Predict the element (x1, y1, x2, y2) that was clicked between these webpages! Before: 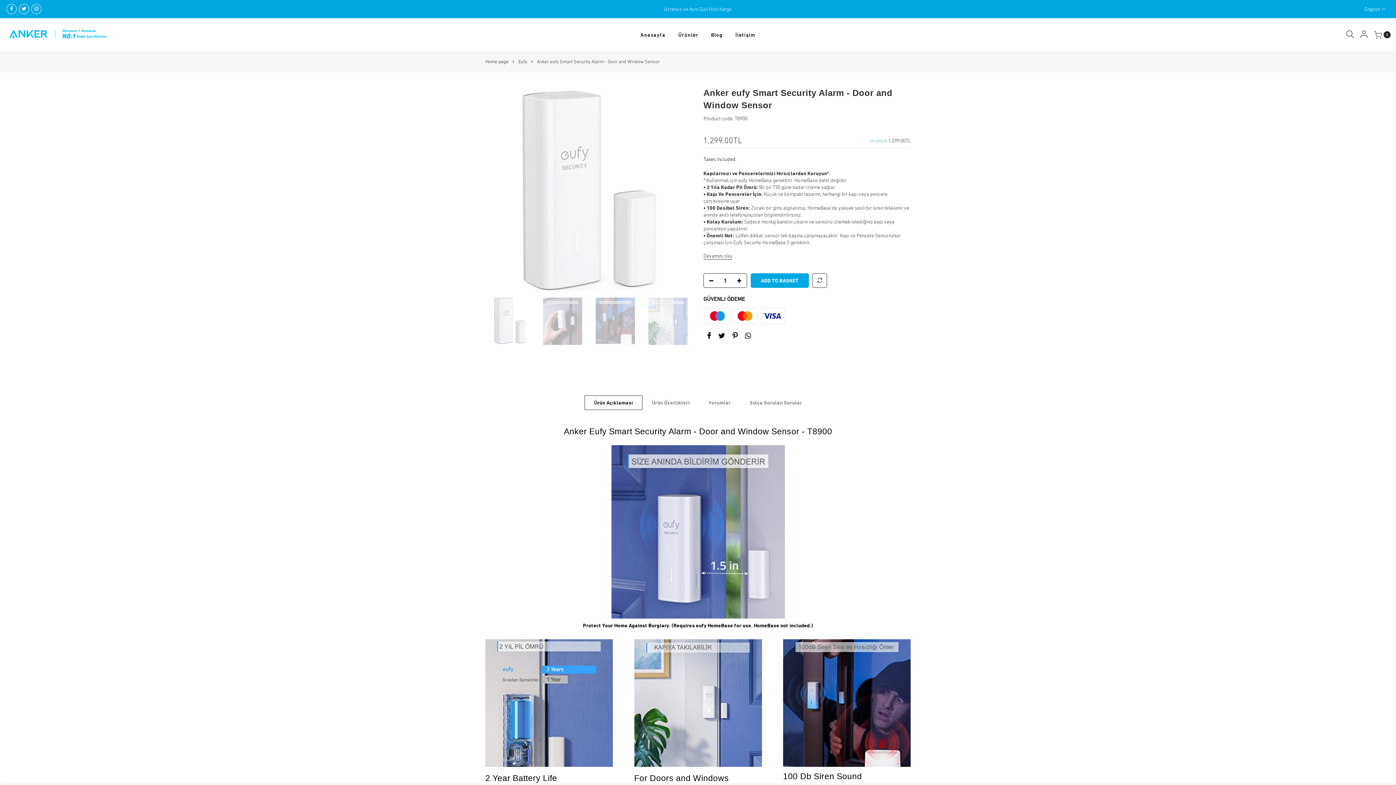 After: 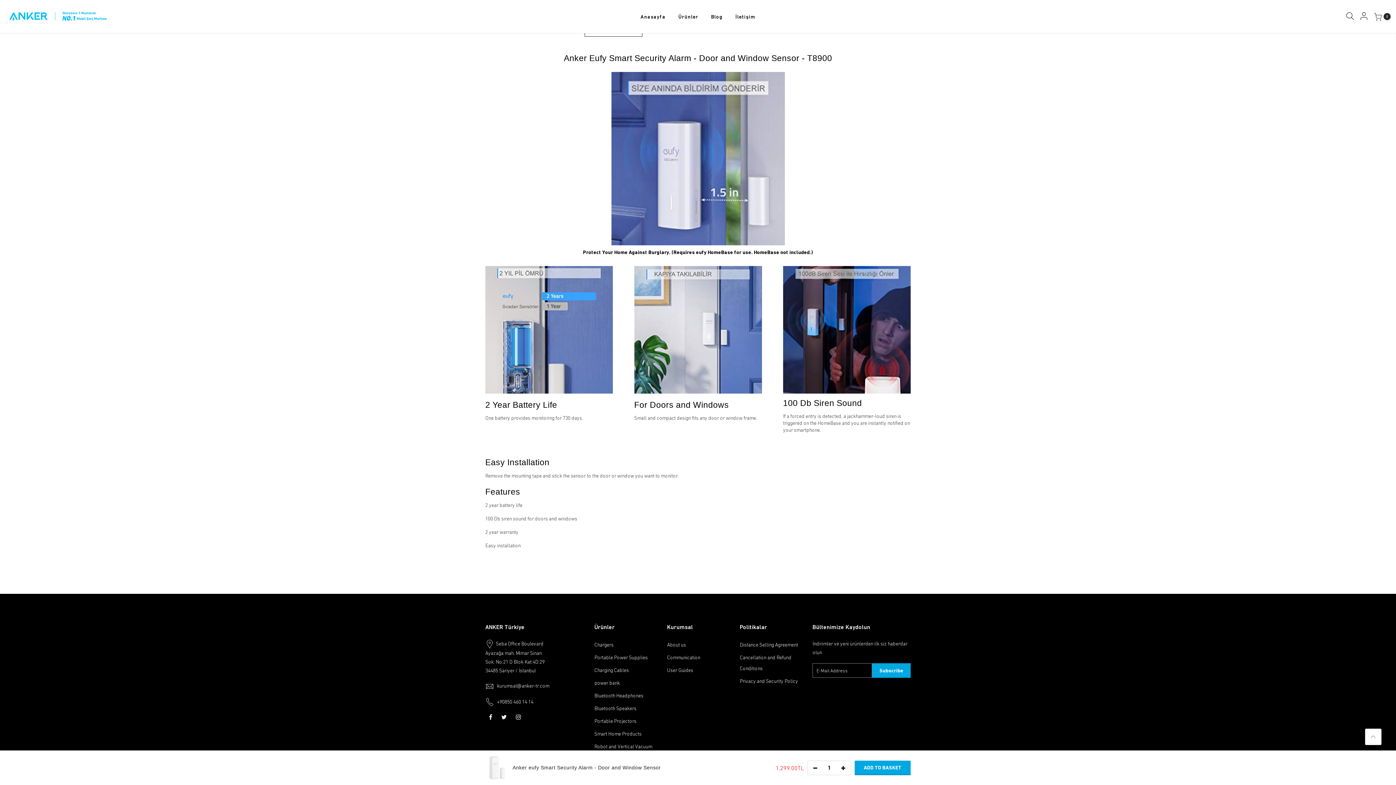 Action: label: Devamını oku bbox: (703, 253, 732, 259)